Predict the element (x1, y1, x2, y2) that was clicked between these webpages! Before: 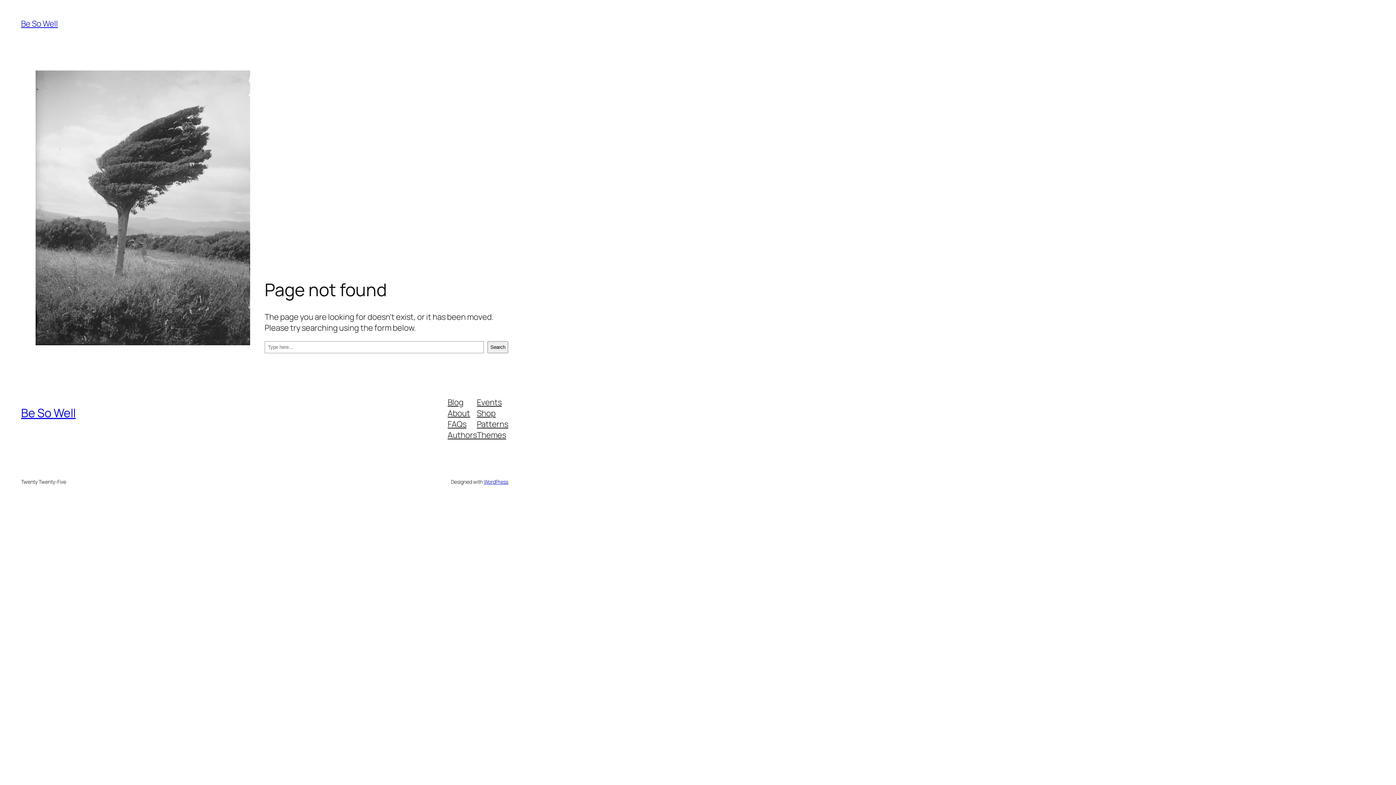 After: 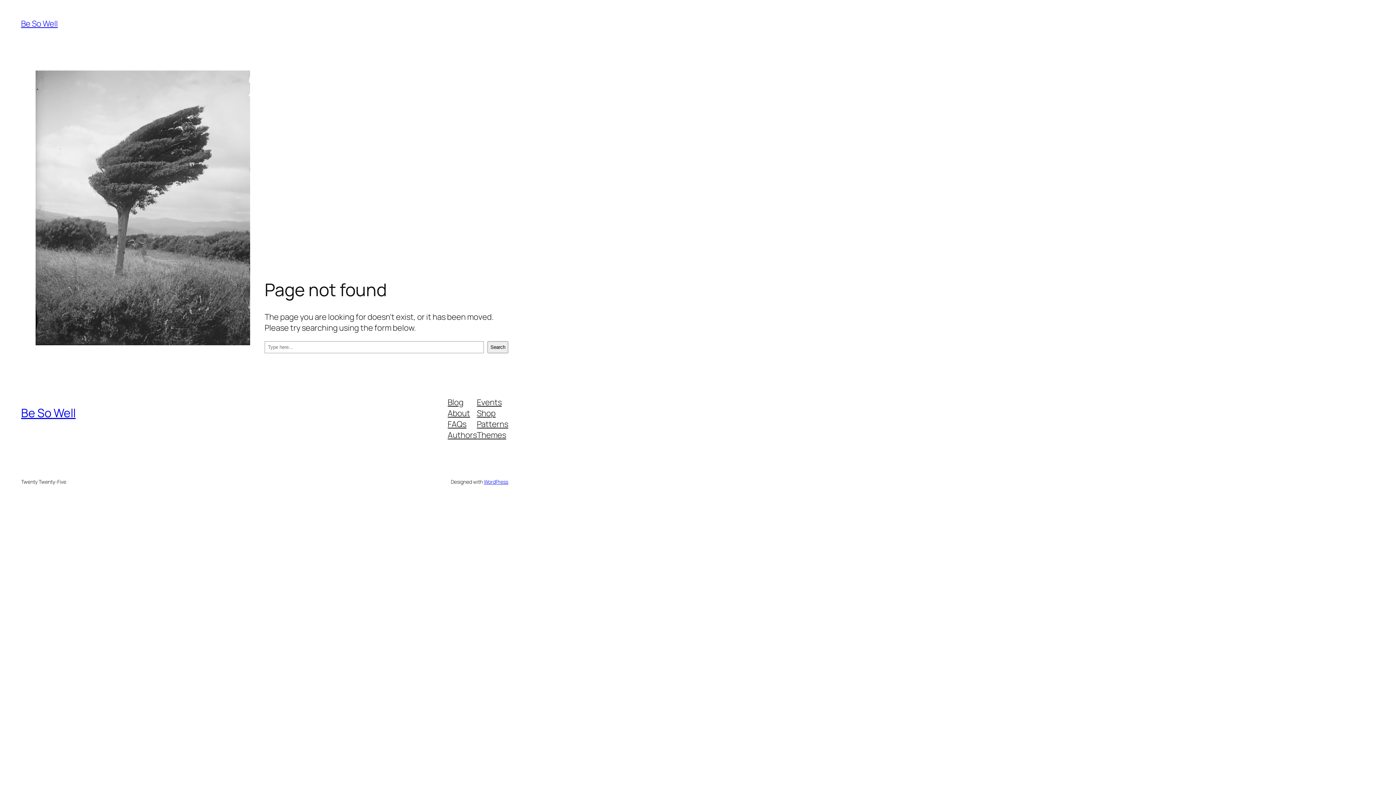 Action: bbox: (447, 396, 463, 407) label: Blog